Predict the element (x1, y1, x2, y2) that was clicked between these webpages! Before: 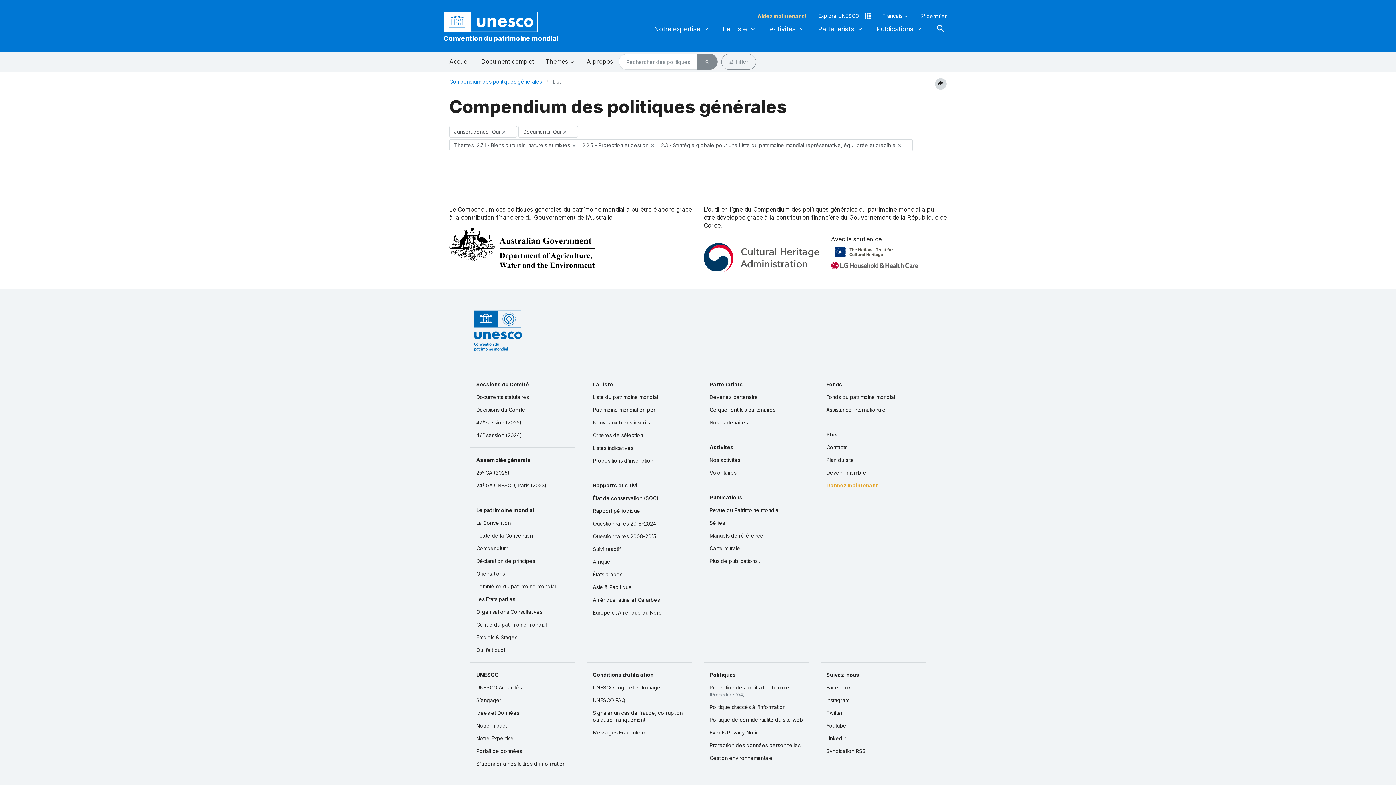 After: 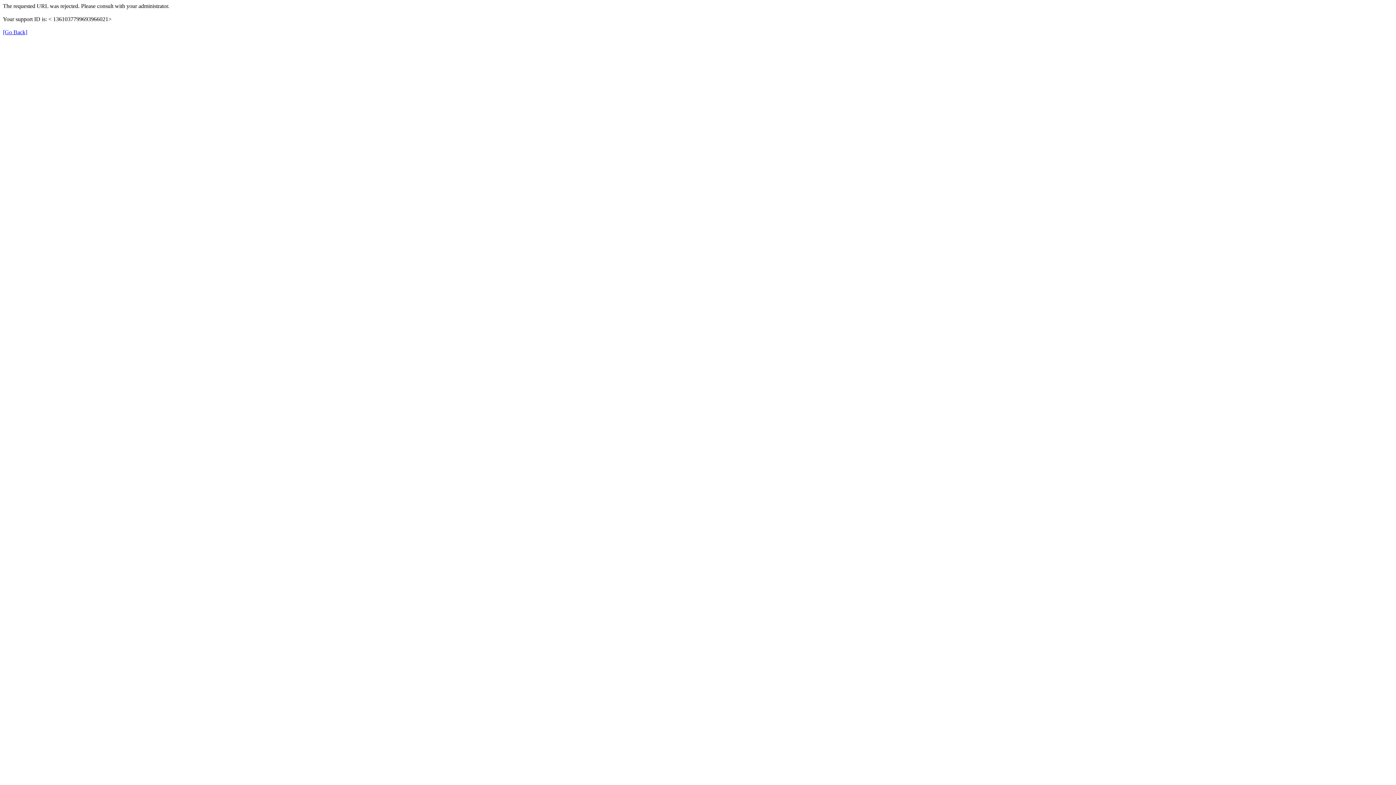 Action: label: Texte de la Convention bbox: (470, 529, 575, 542)